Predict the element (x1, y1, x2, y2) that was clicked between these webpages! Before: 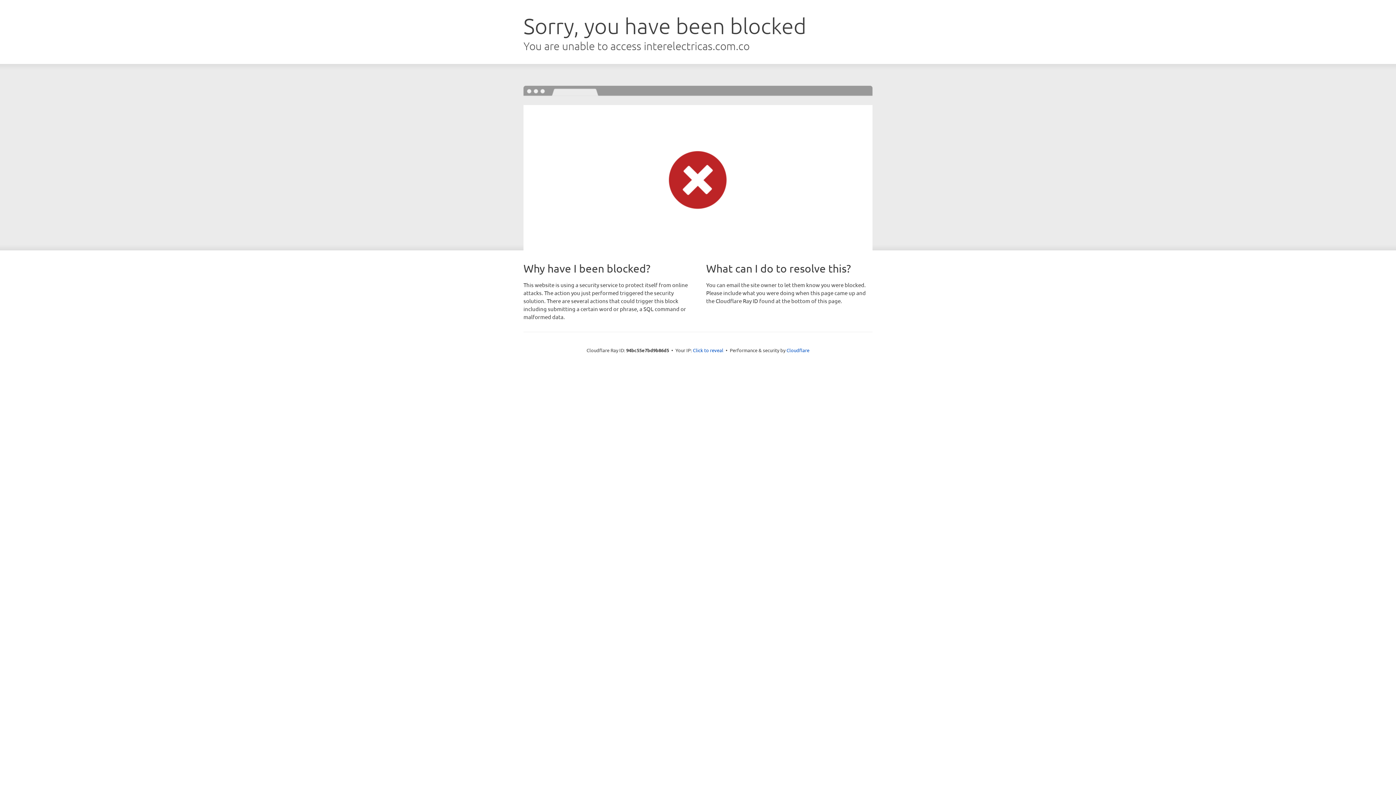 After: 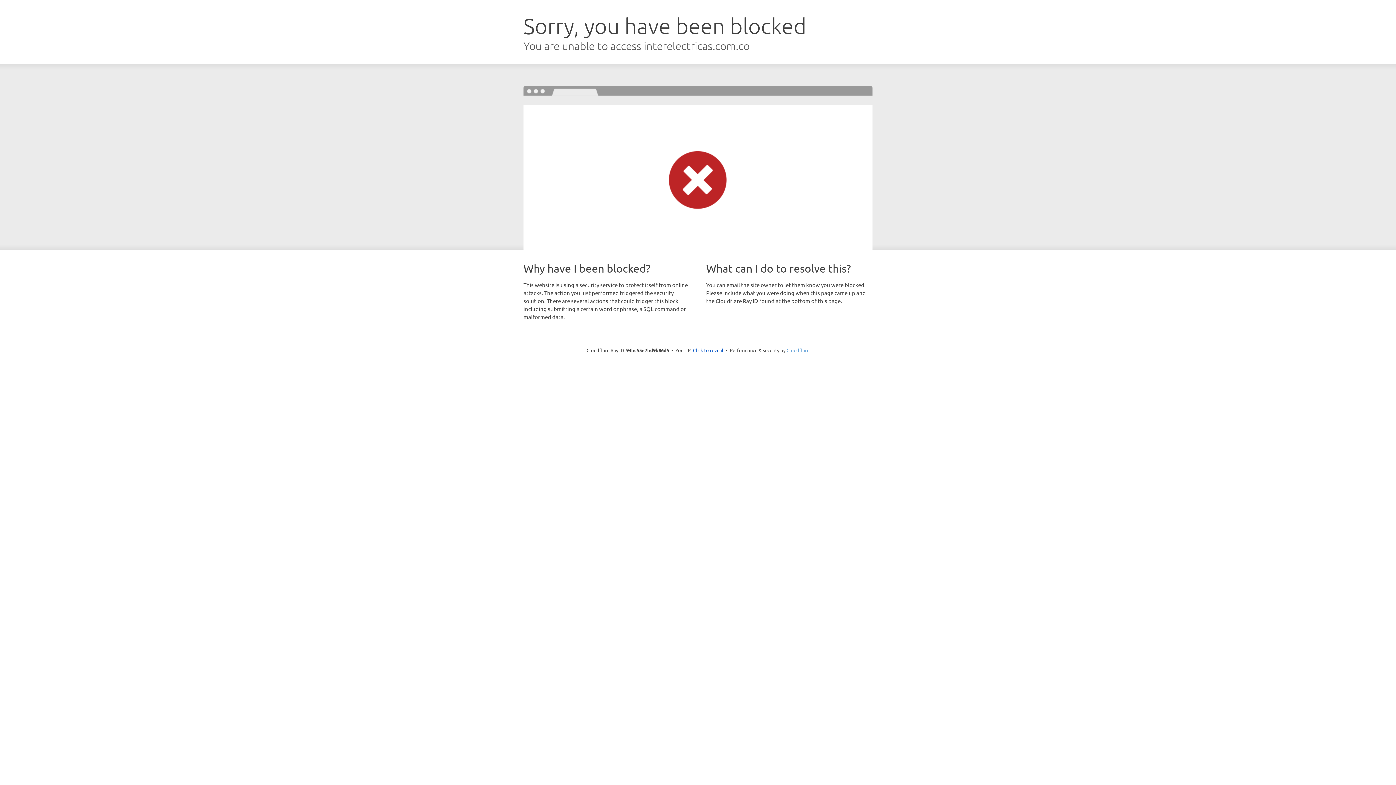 Action: bbox: (786, 347, 809, 353) label: Cloudflare